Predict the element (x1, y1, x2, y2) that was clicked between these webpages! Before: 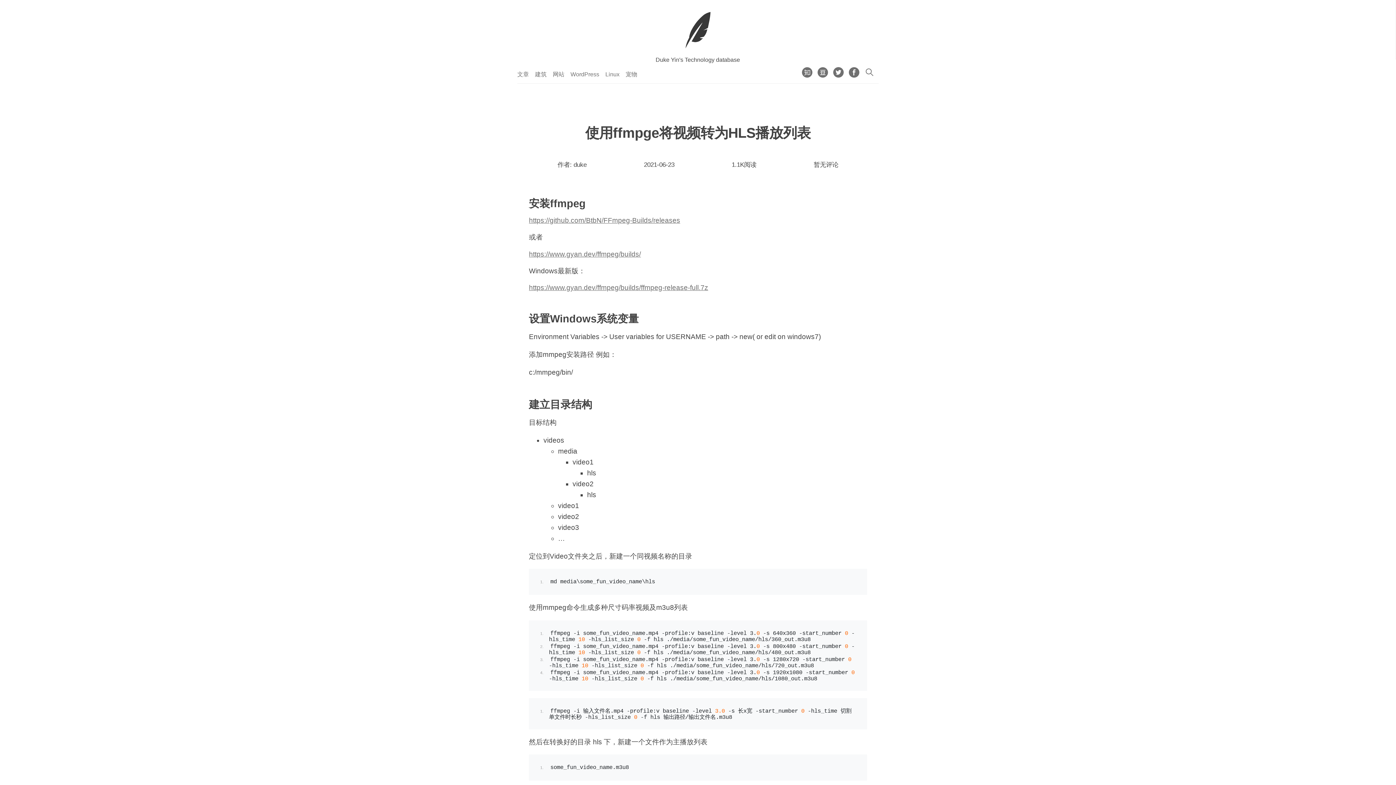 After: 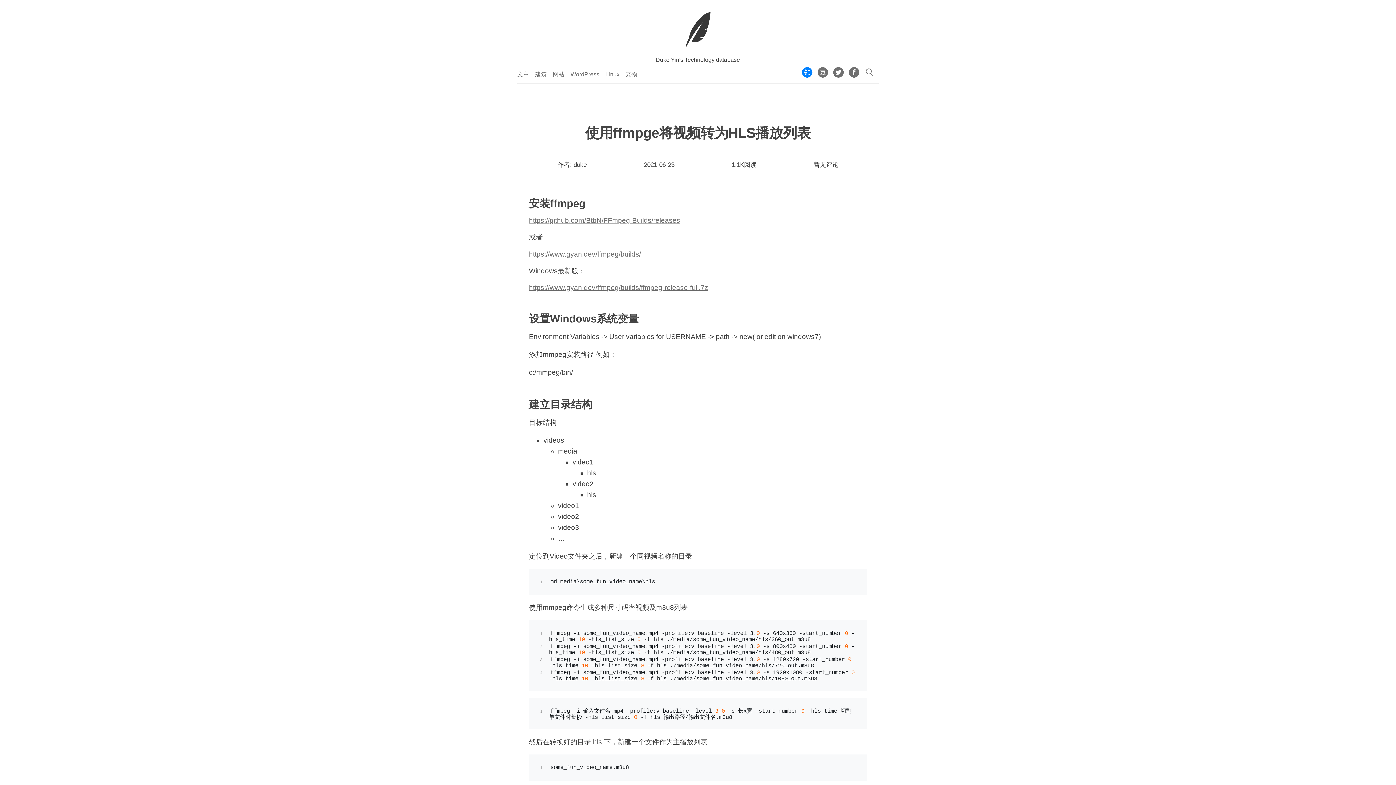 Action: bbox: (802, 68, 812, 77)